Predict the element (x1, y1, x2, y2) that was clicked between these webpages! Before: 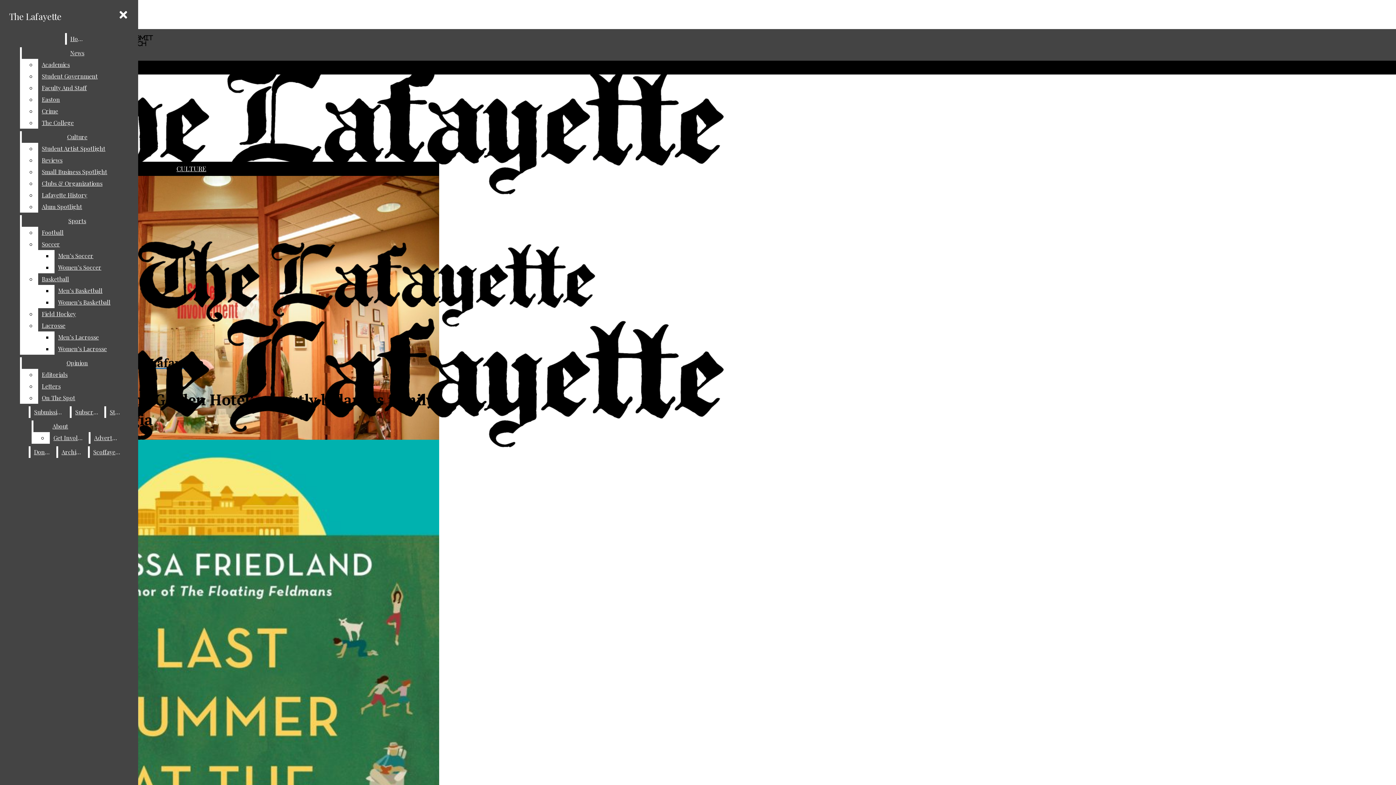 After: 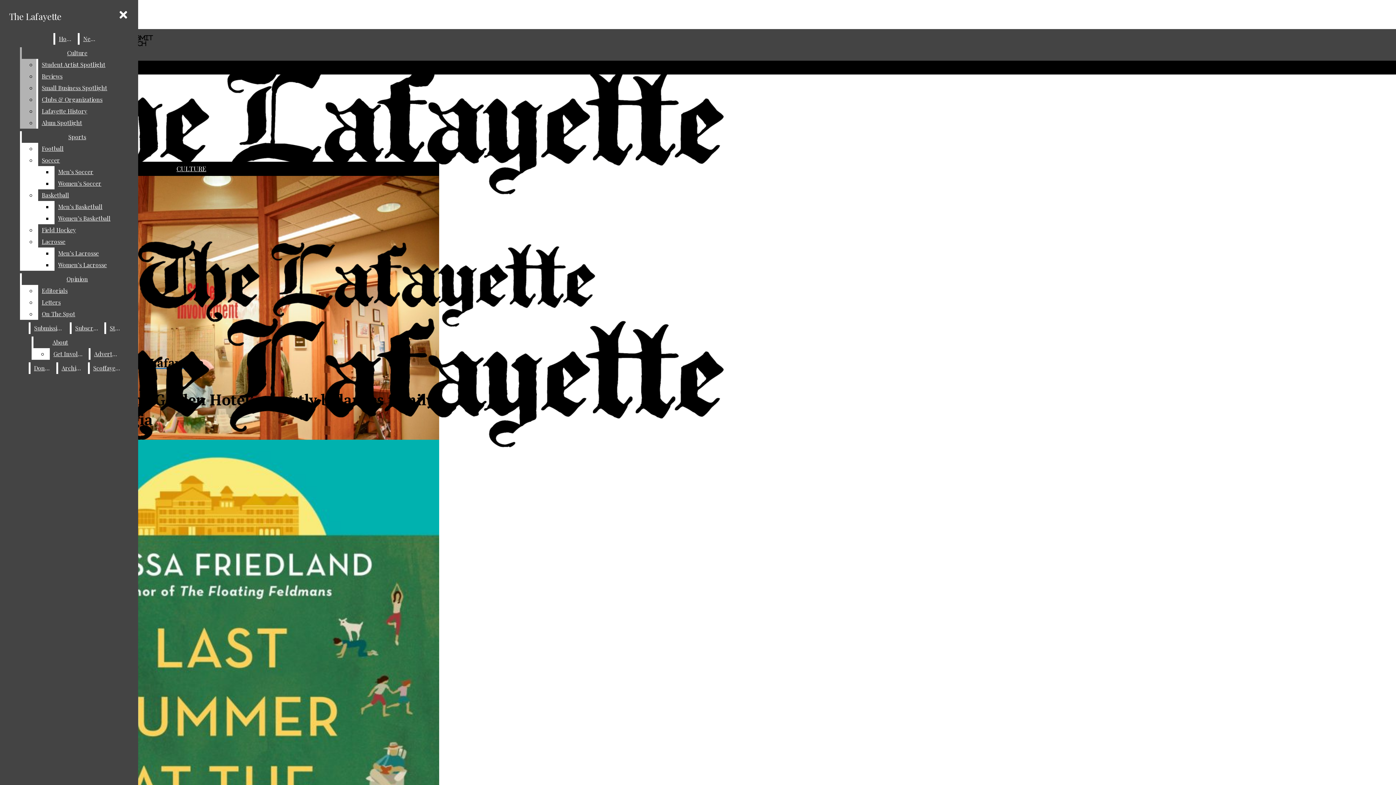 Action: label: Crime bbox: (38, 105, 132, 117)